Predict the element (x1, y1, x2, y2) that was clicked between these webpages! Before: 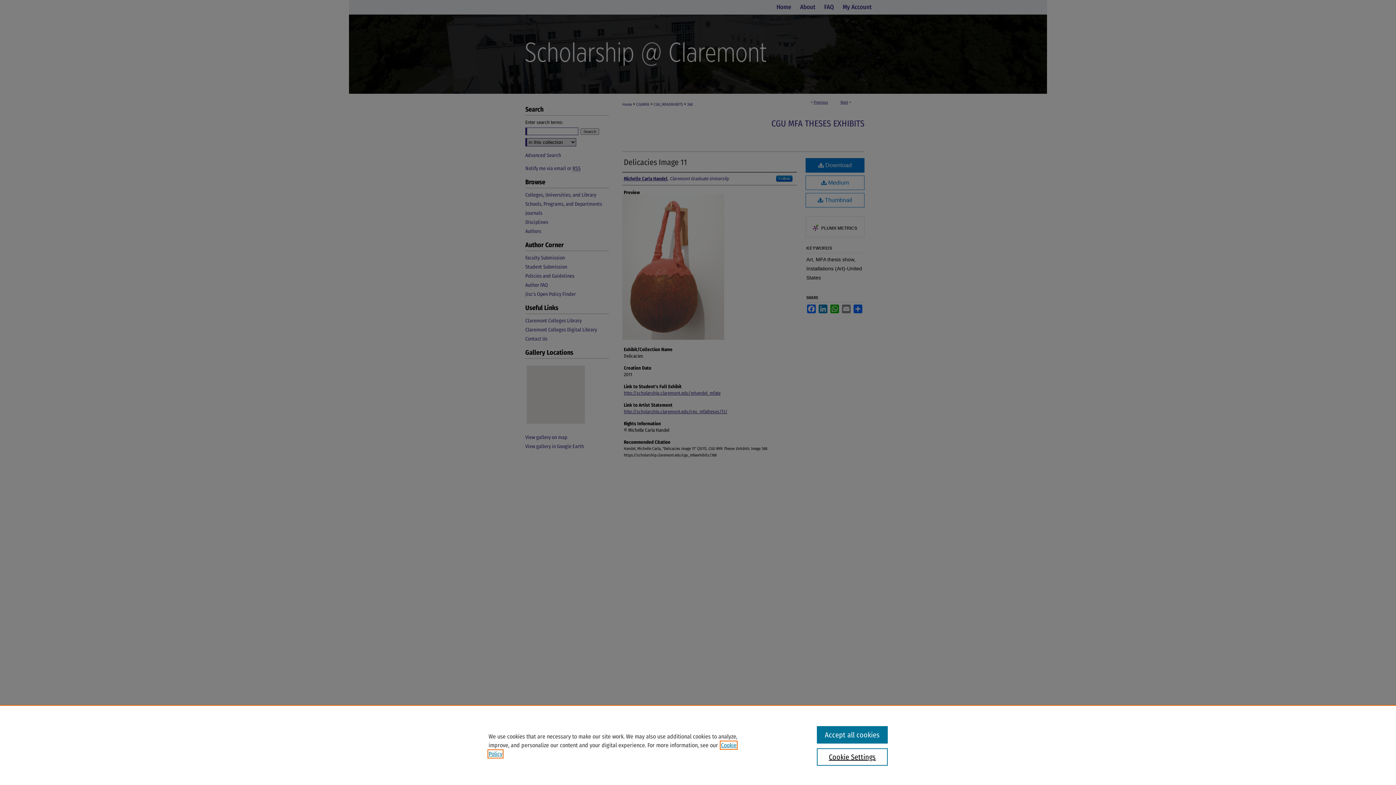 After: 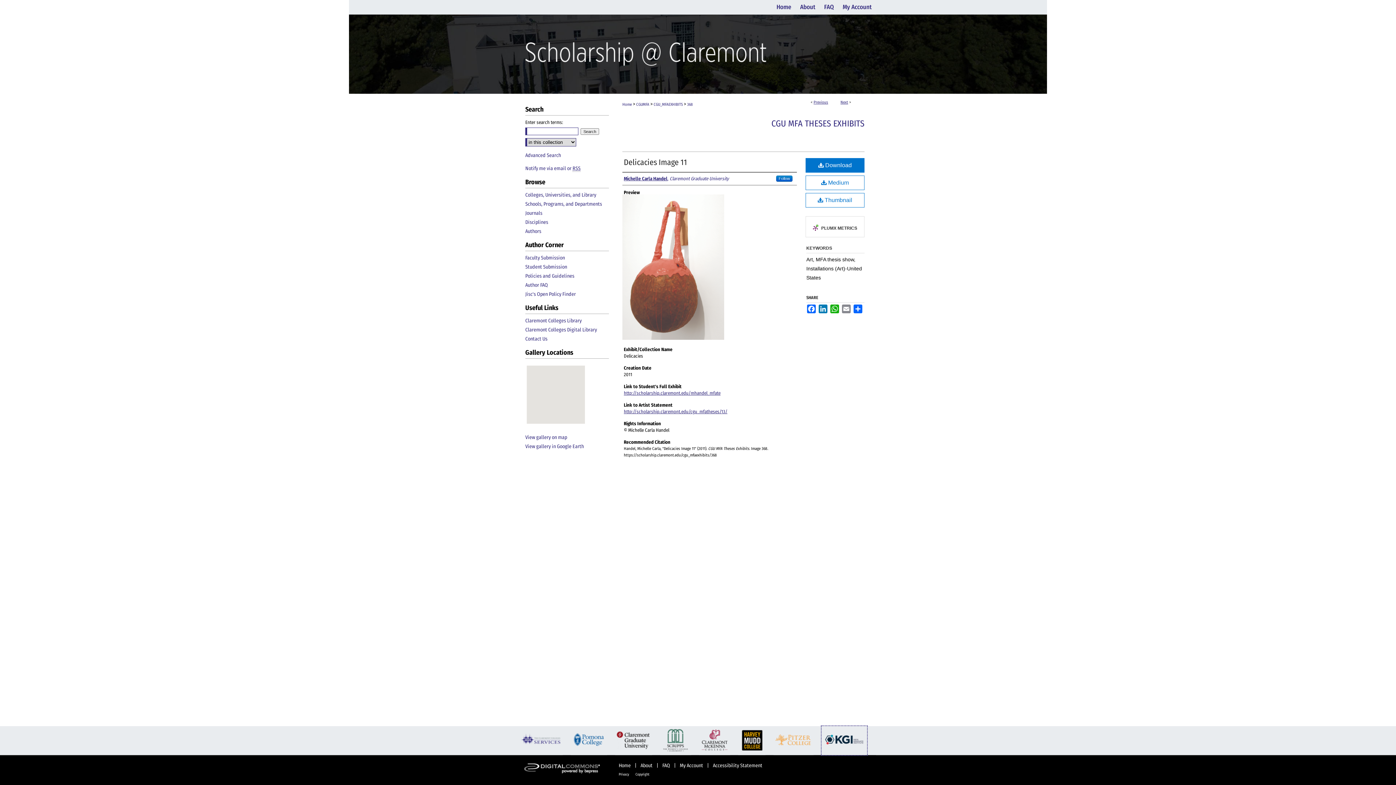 Action: label: Accept all cookies bbox: (817, 726, 887, 744)